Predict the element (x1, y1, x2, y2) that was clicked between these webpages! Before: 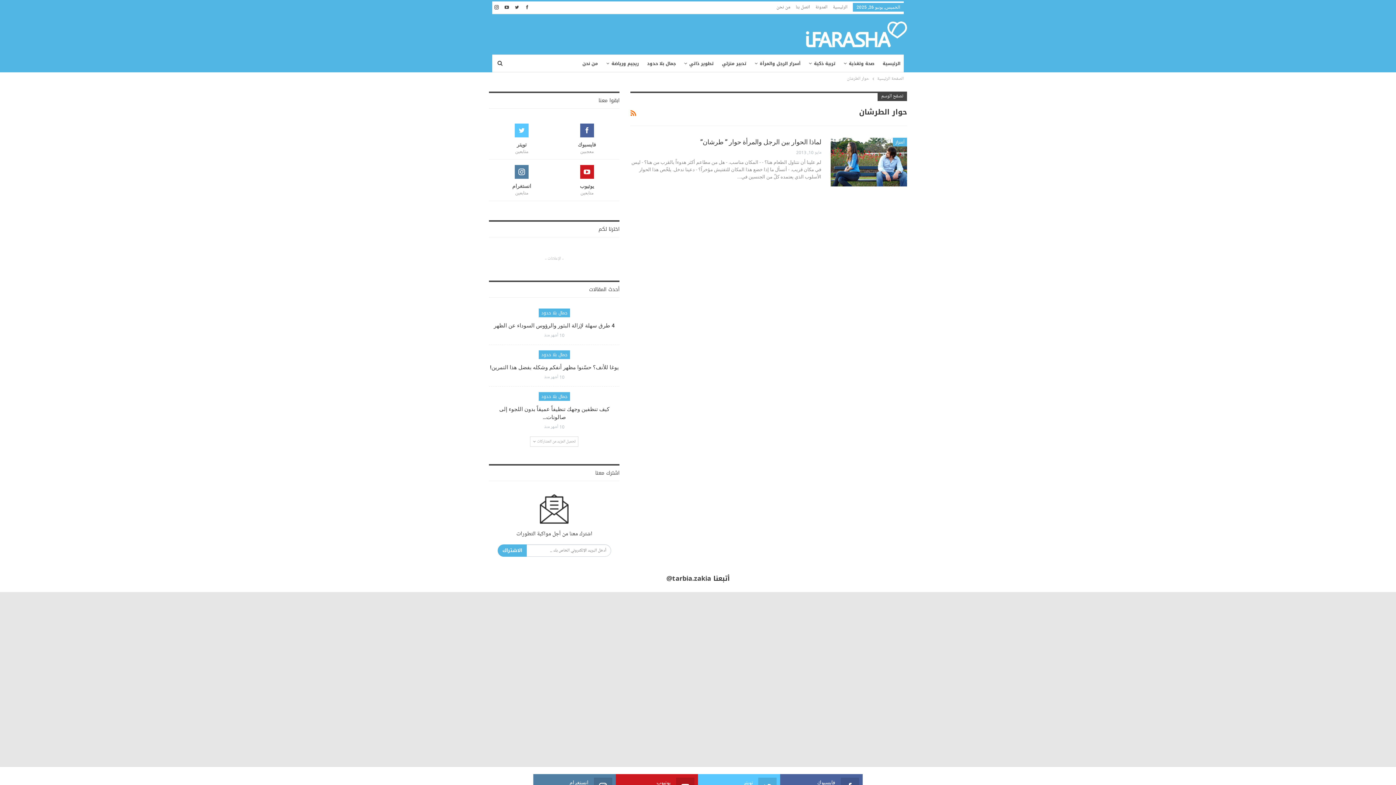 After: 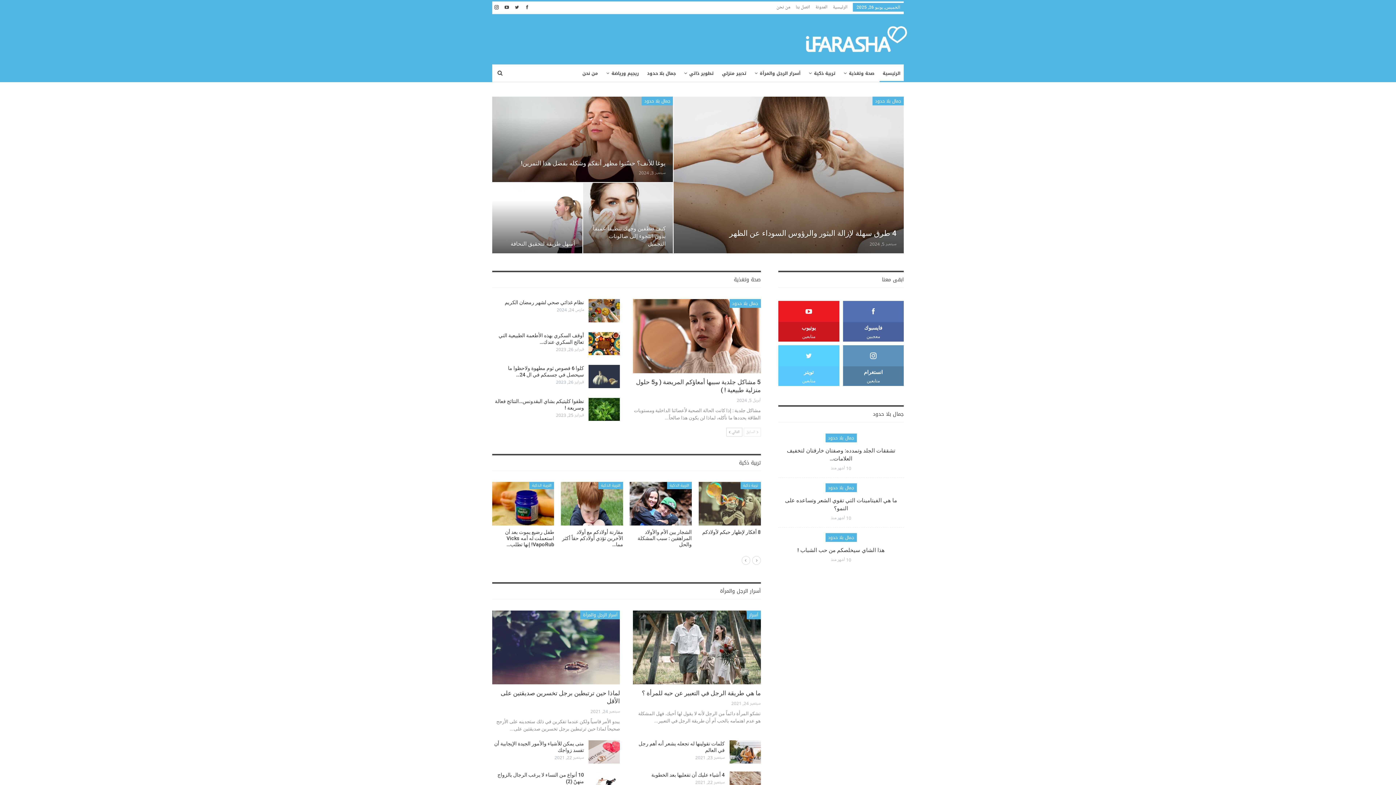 Action: label: الرئيسية bbox: (879, 54, 904, 72)